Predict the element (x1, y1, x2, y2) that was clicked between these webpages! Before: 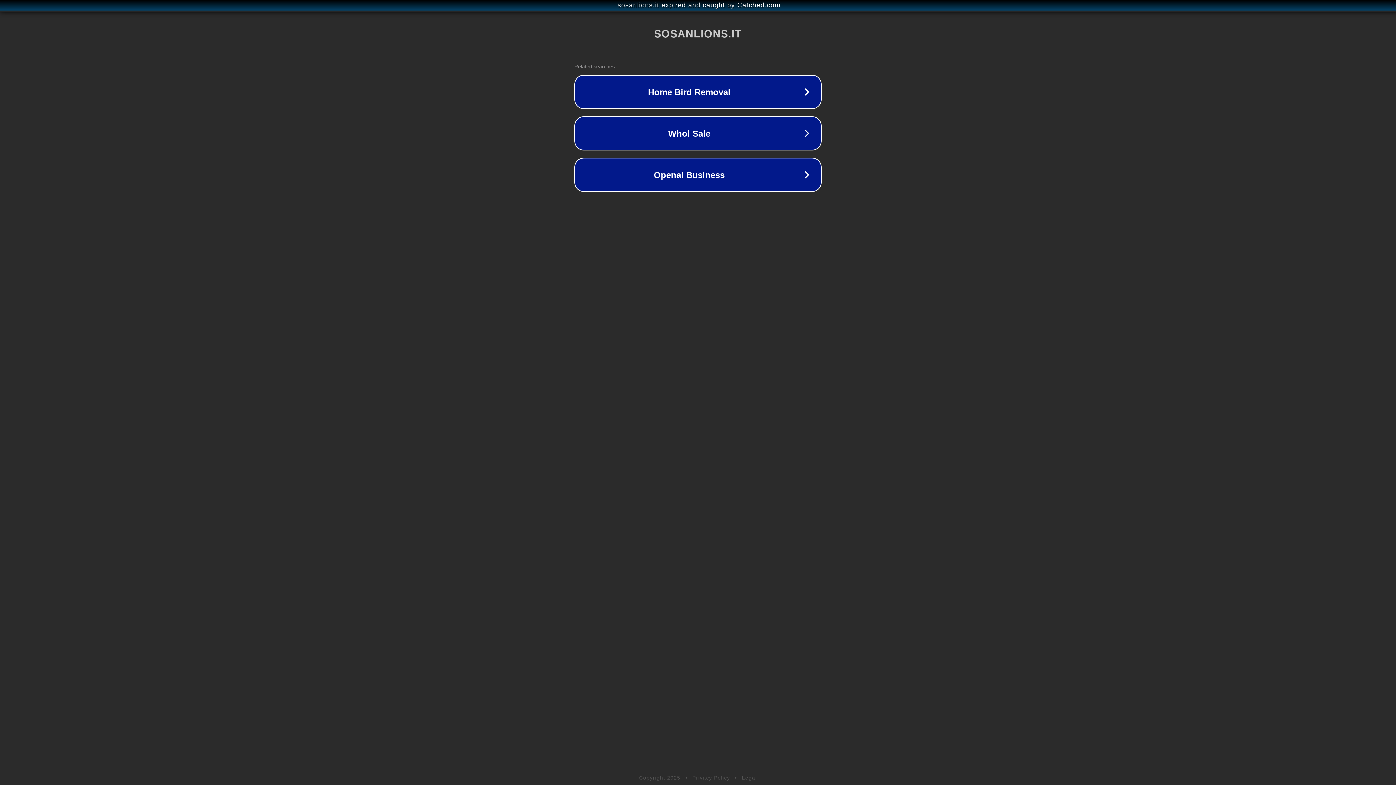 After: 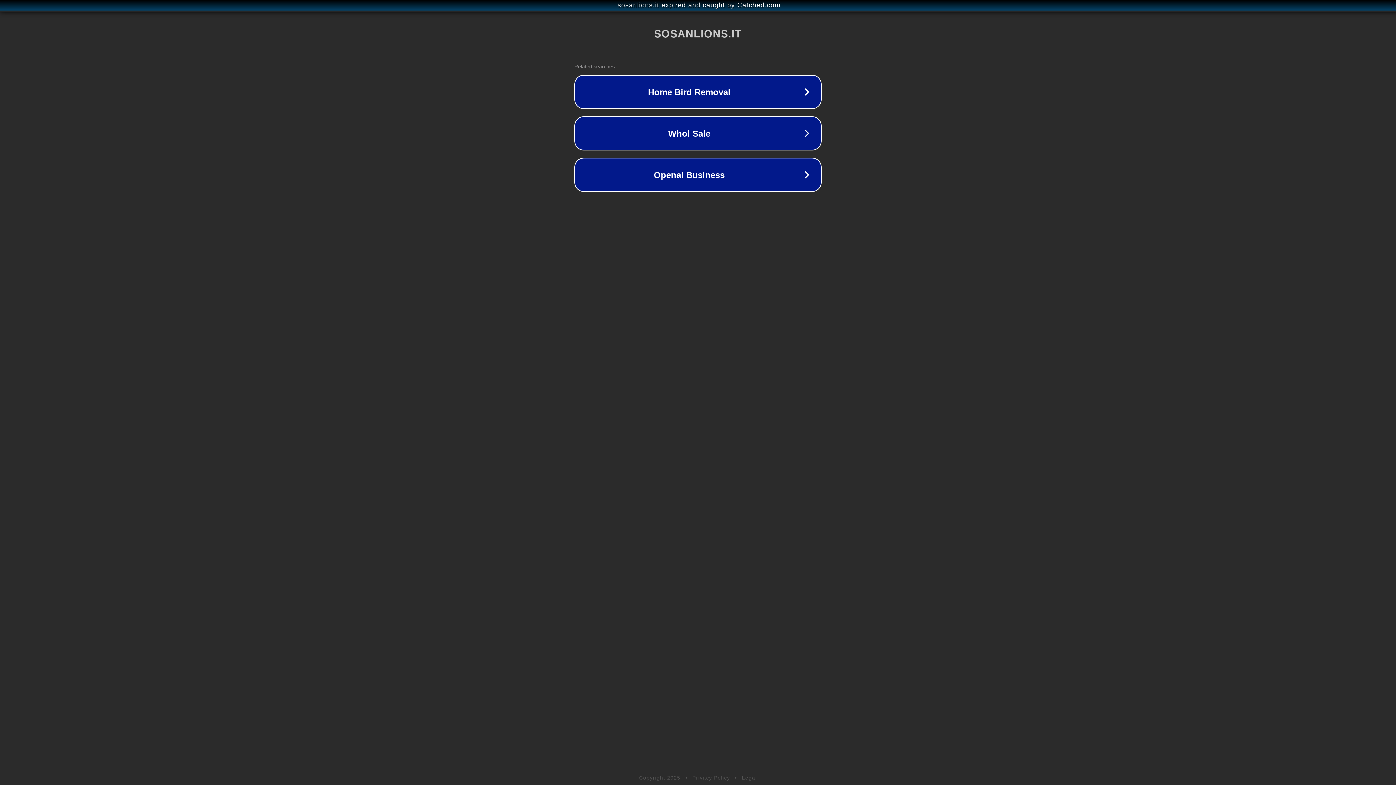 Action: label: Privacy Policy bbox: (692, 775, 730, 781)